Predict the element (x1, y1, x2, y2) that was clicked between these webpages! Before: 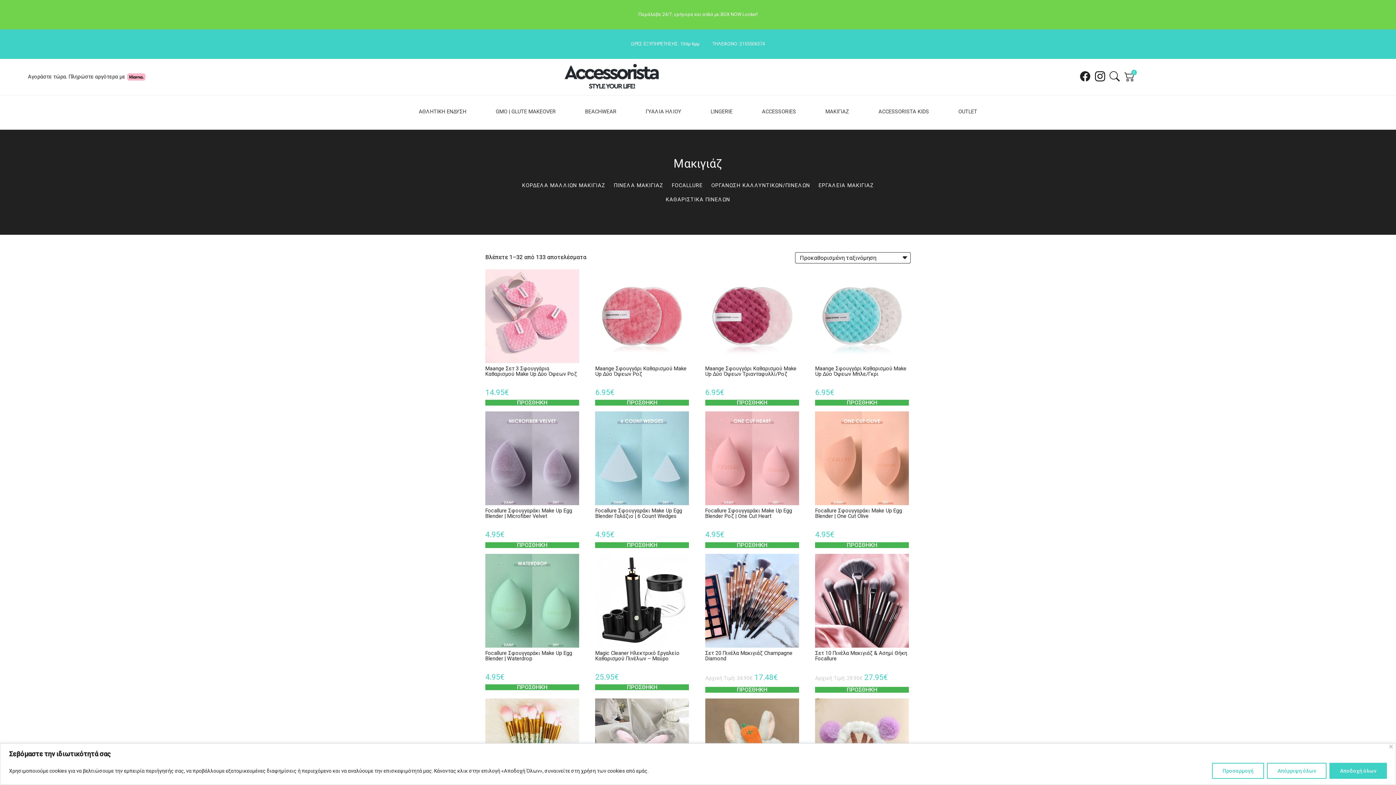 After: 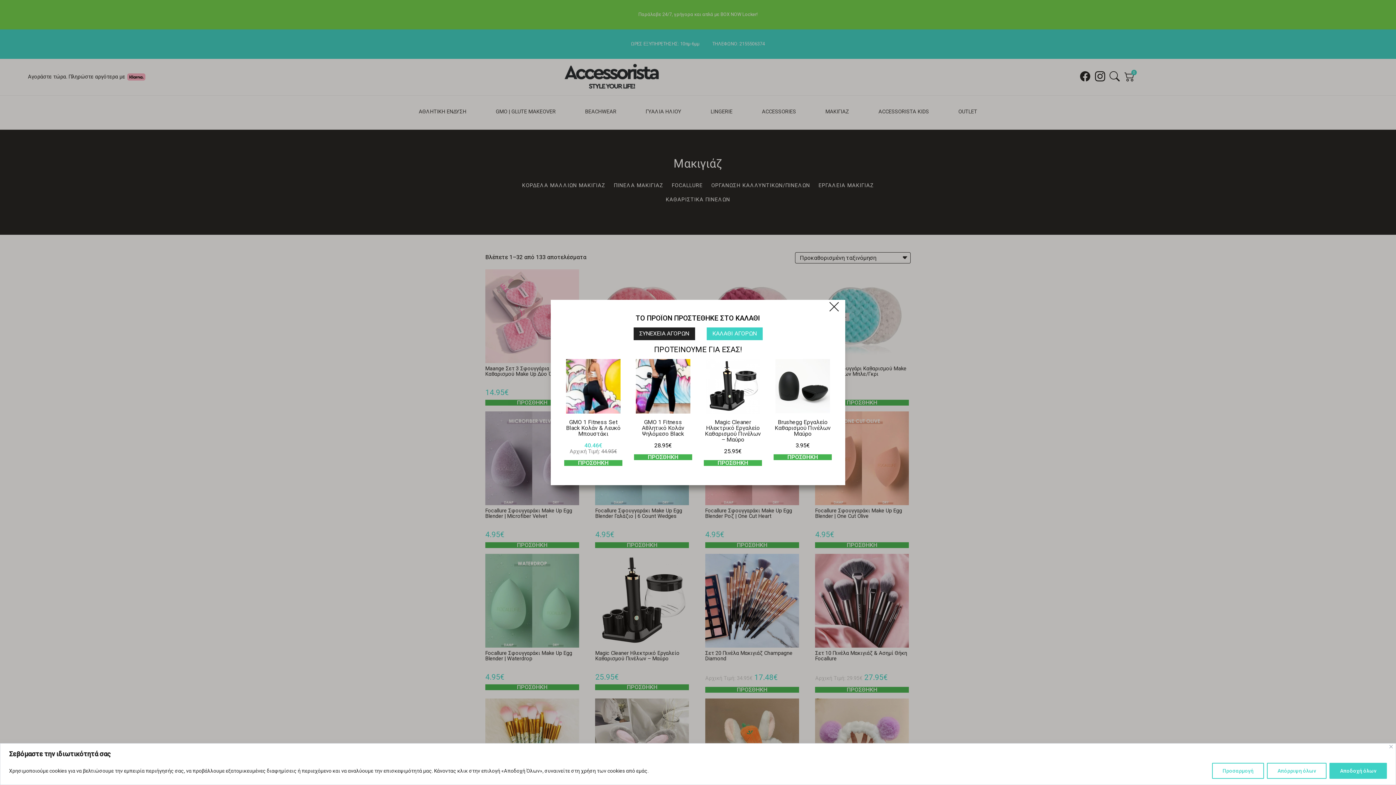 Action: label: Add to cart: “Σετ 20 Πινέλα Μακιγιάζ Champagne Diamond” bbox: (705, 687, 799, 693)